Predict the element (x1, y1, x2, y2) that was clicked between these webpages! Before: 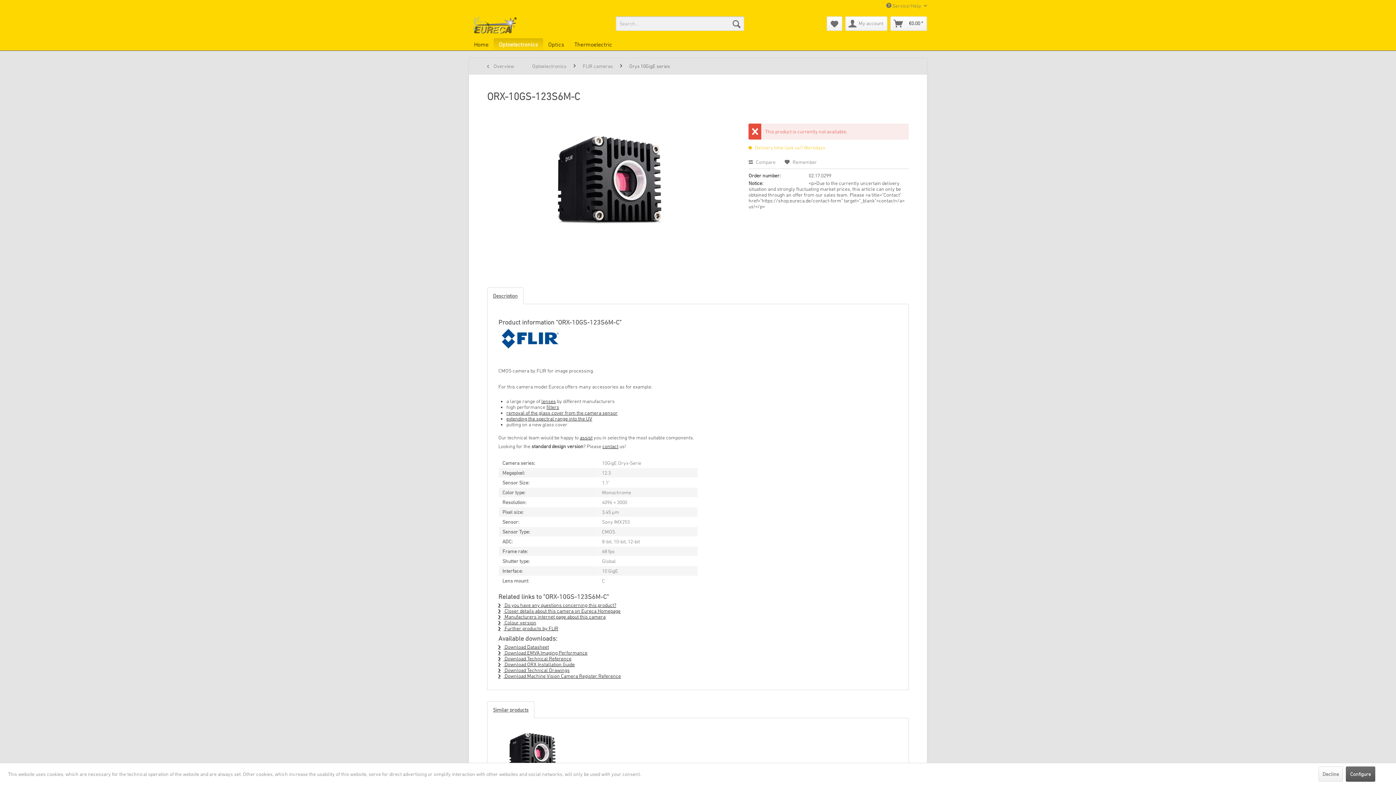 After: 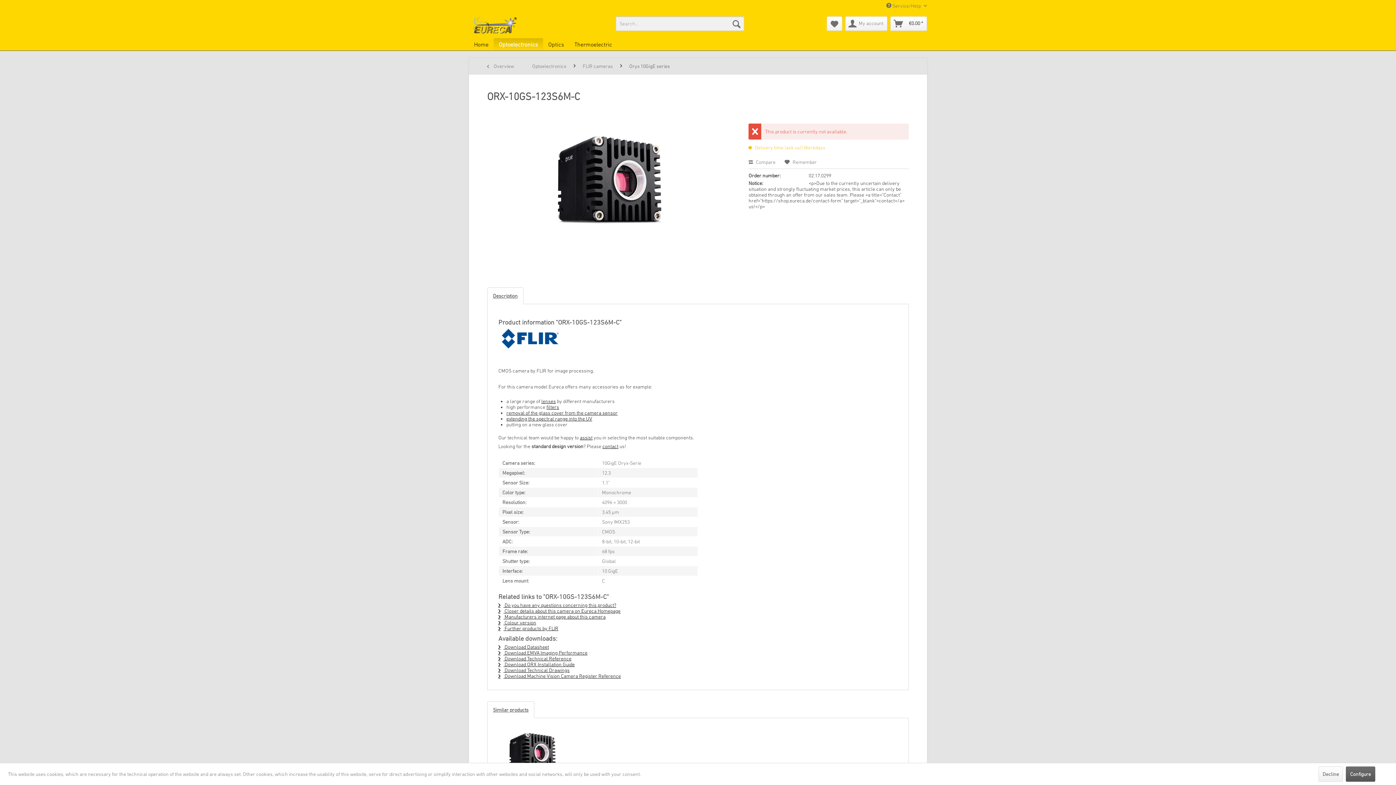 Action: label: Similar products bbox: (487, 701, 534, 718)